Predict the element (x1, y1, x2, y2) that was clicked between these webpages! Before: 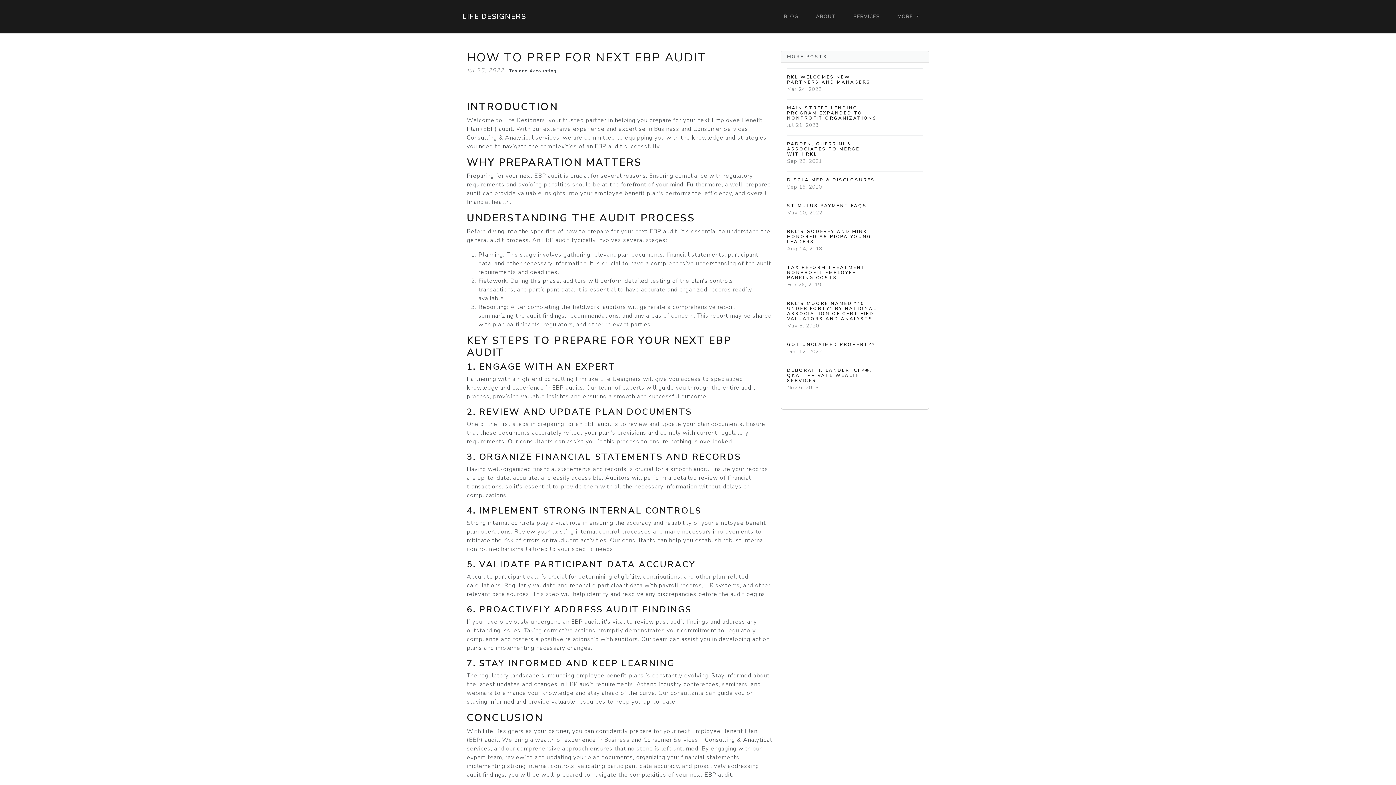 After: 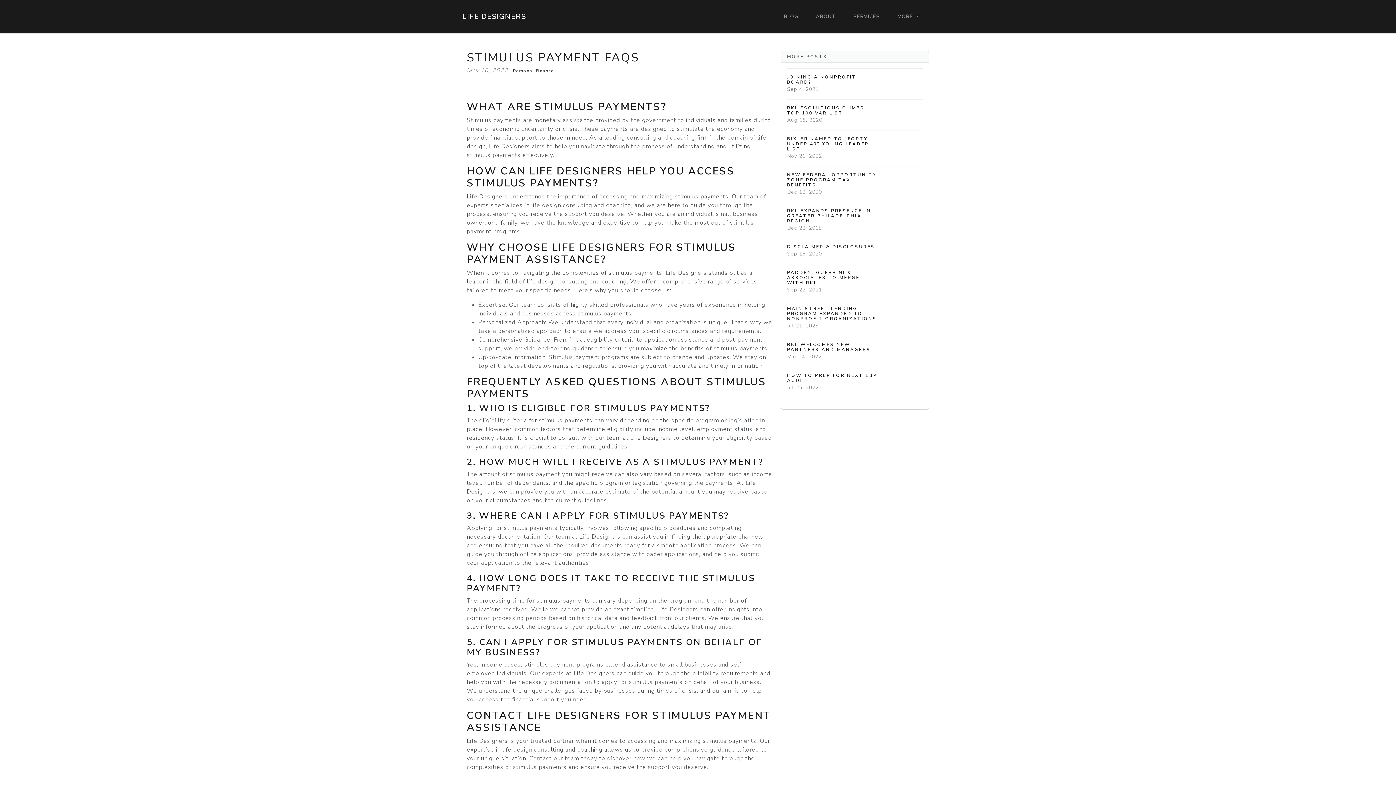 Action: bbox: (787, 197, 923, 222) label: STIMULUS PAYMENT FAQS
May 10, 2022